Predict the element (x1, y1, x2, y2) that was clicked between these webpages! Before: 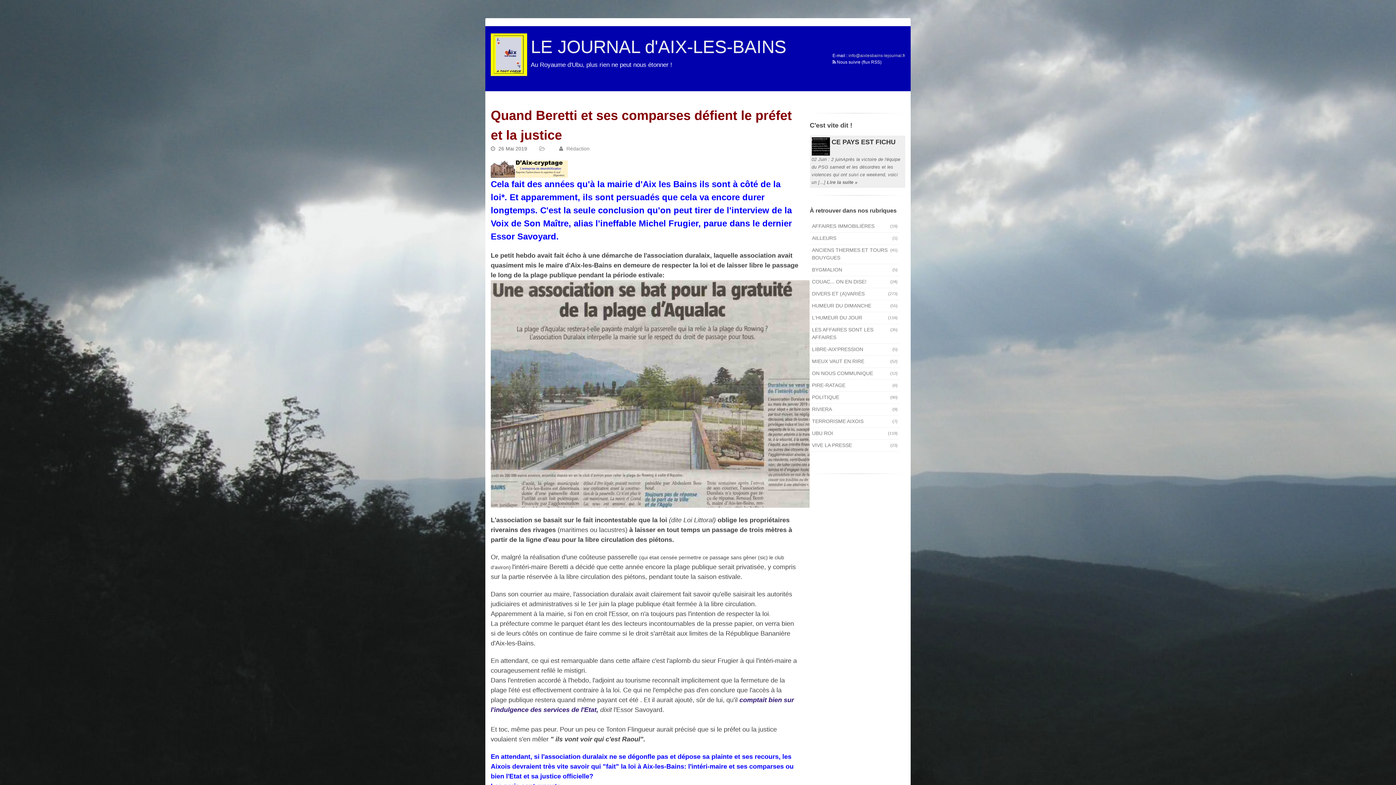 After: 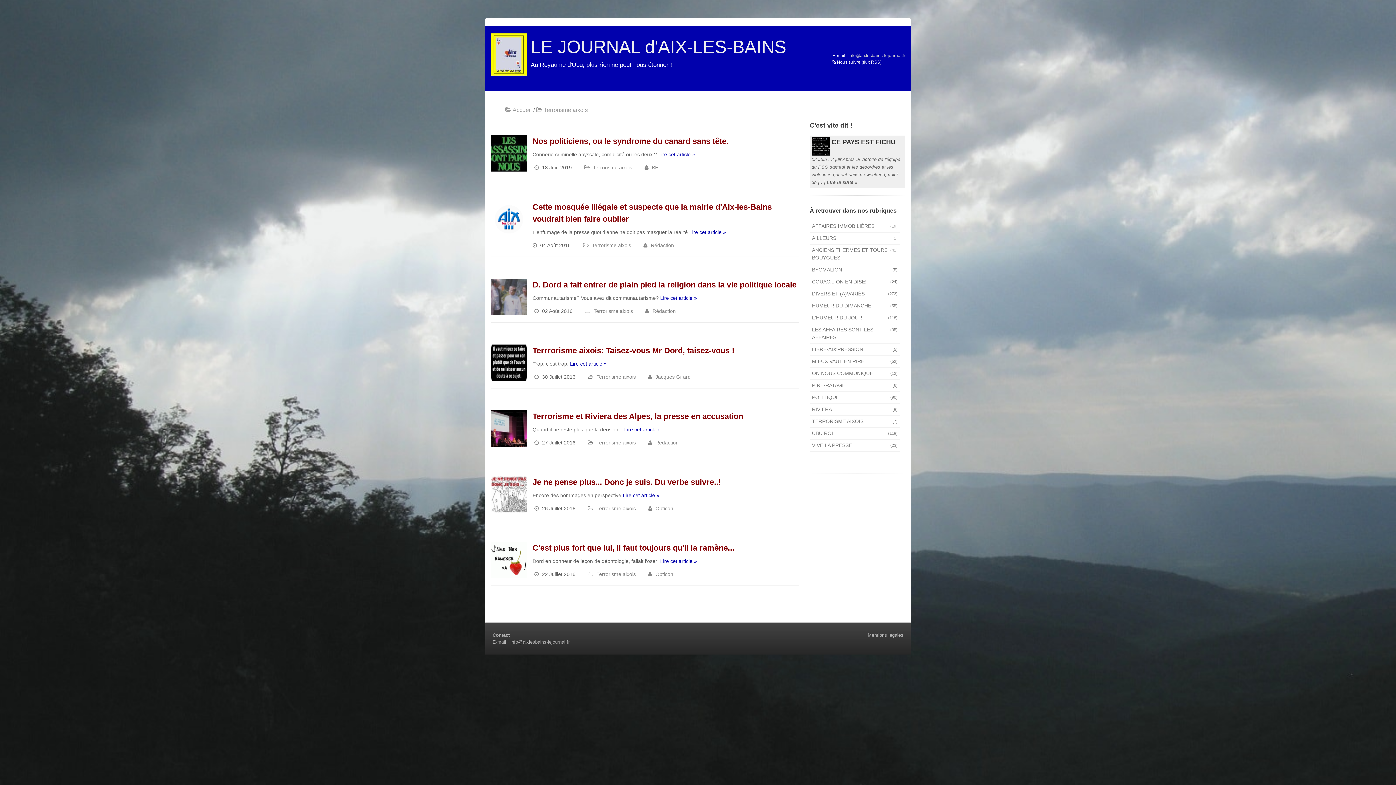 Action: label: (7)
TERRORISME AIXOIS bbox: (810, 415, 900, 427)